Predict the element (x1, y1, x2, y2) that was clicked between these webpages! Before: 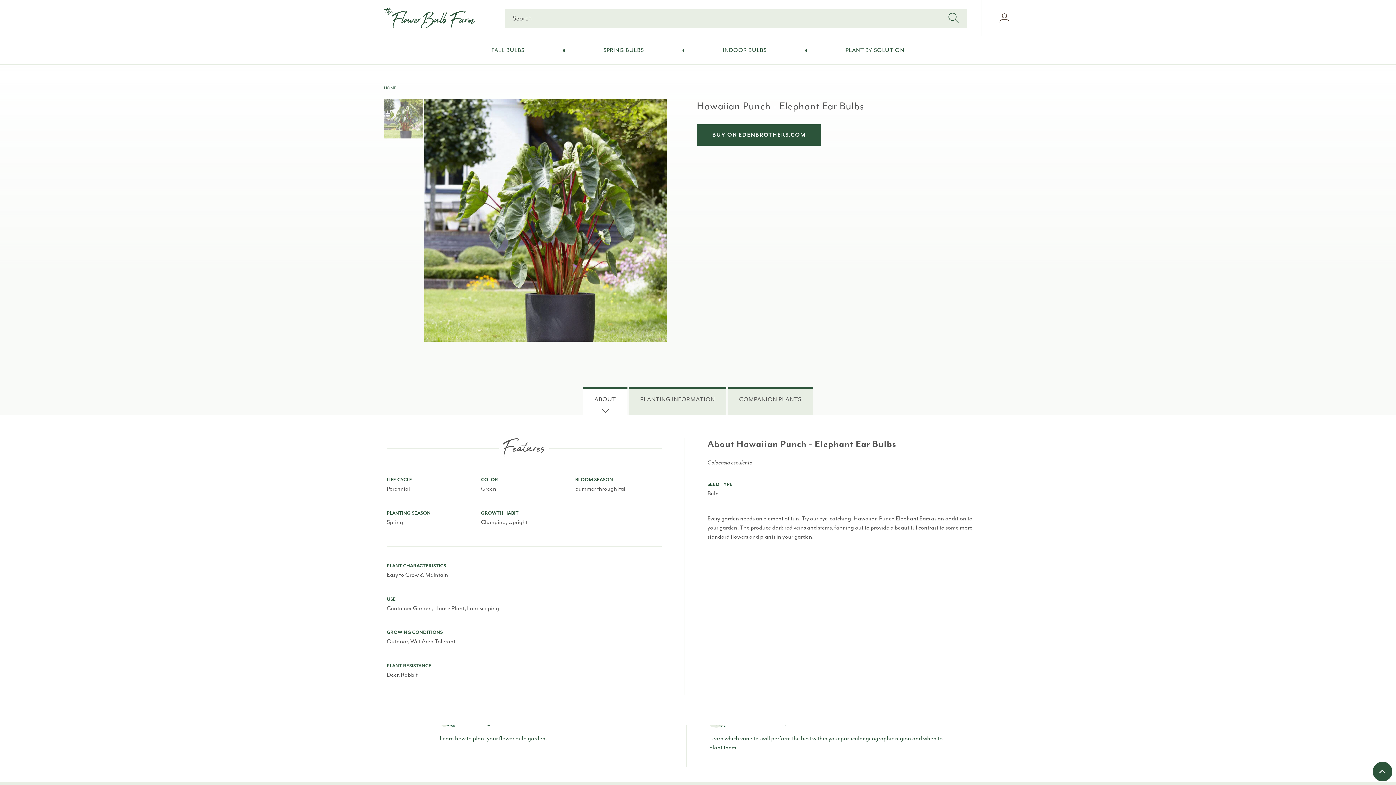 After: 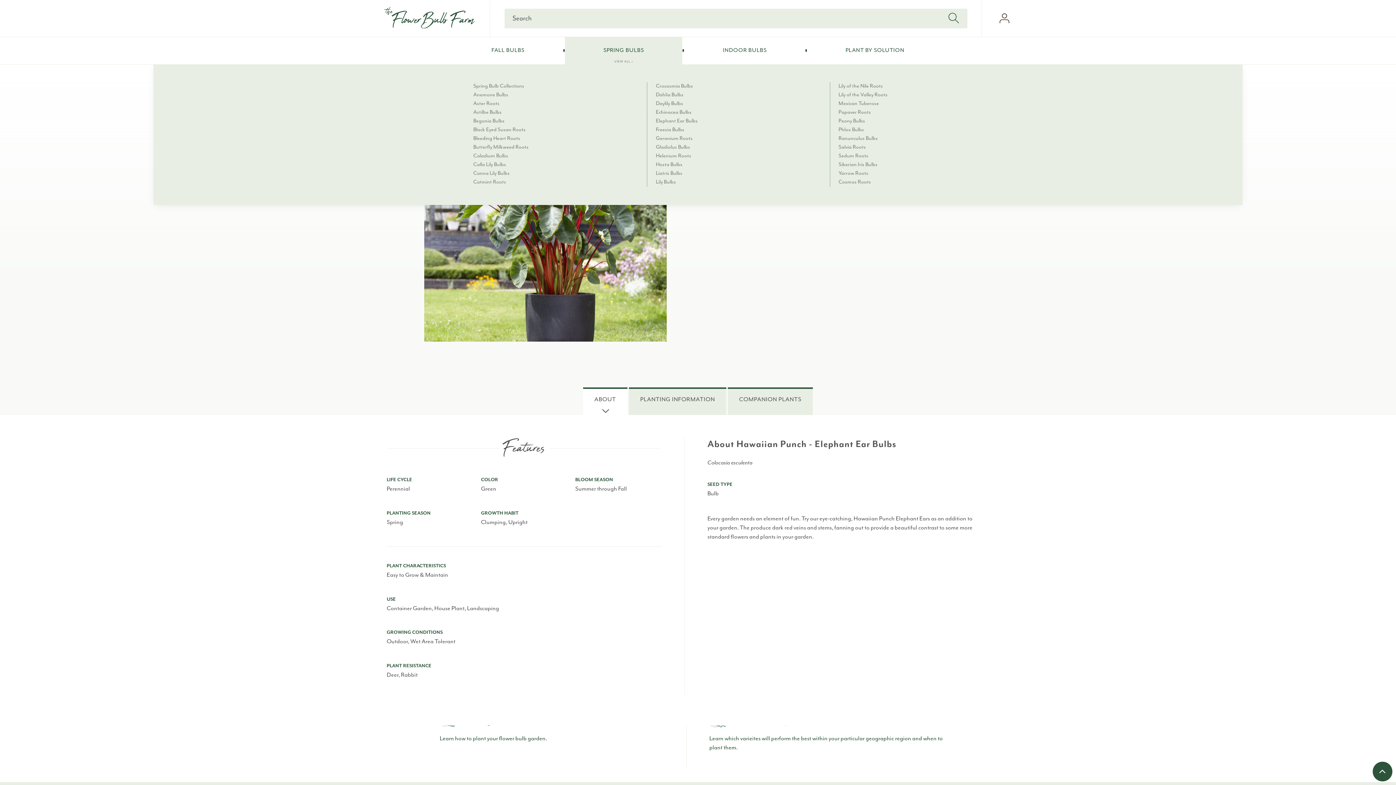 Action: label: SPRING BULBS bbox: (565, 36, 682, 64)